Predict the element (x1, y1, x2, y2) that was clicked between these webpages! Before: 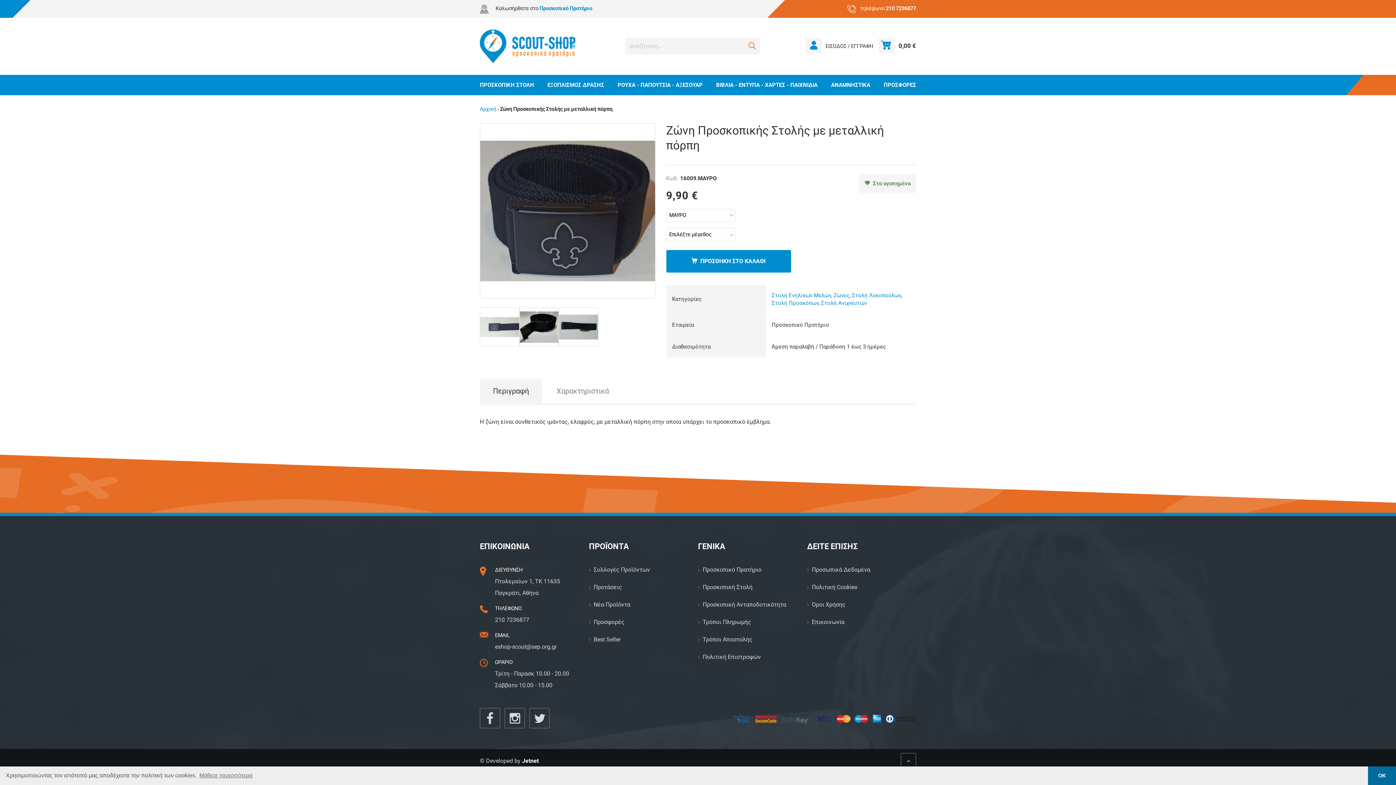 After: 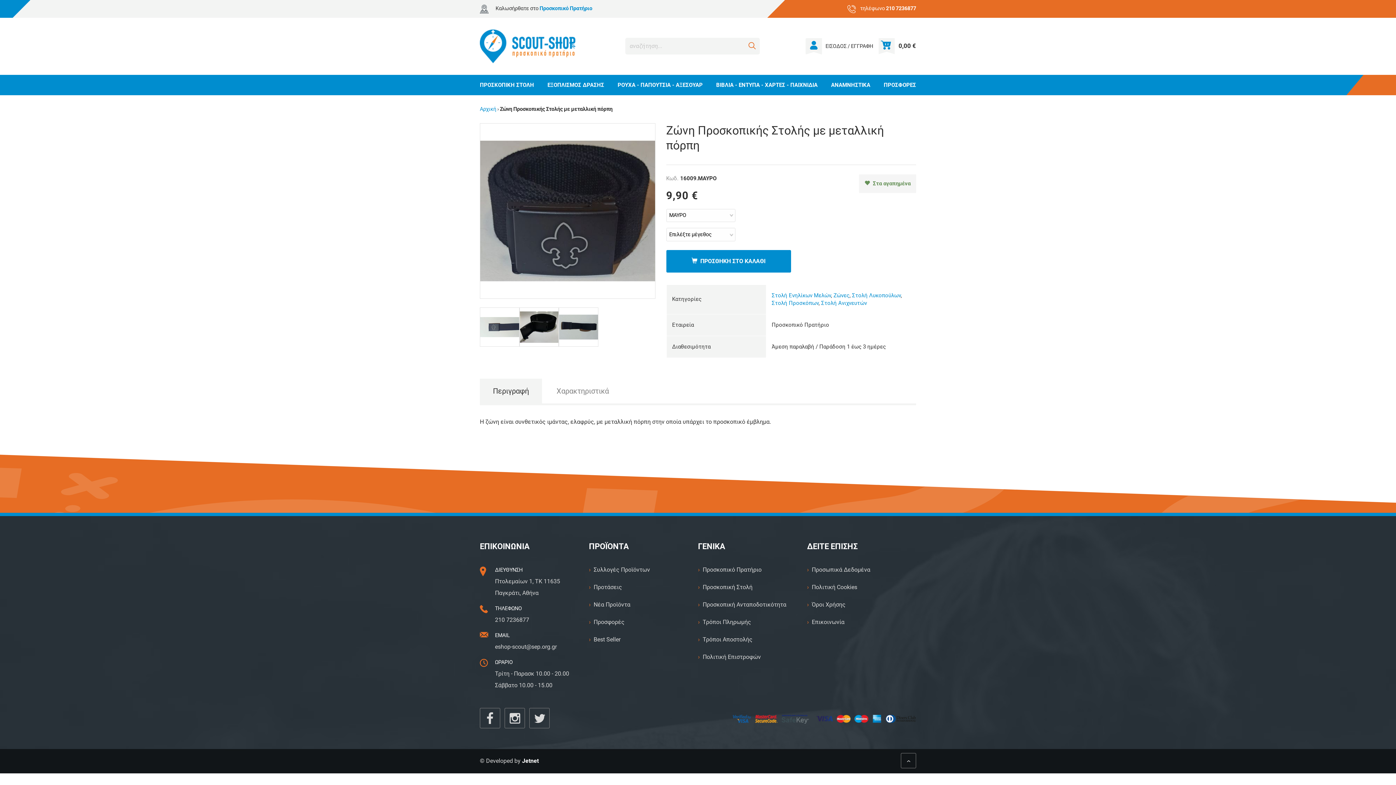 Action: bbox: (1368, 766, 1396, 785) label: dismiss cookie message